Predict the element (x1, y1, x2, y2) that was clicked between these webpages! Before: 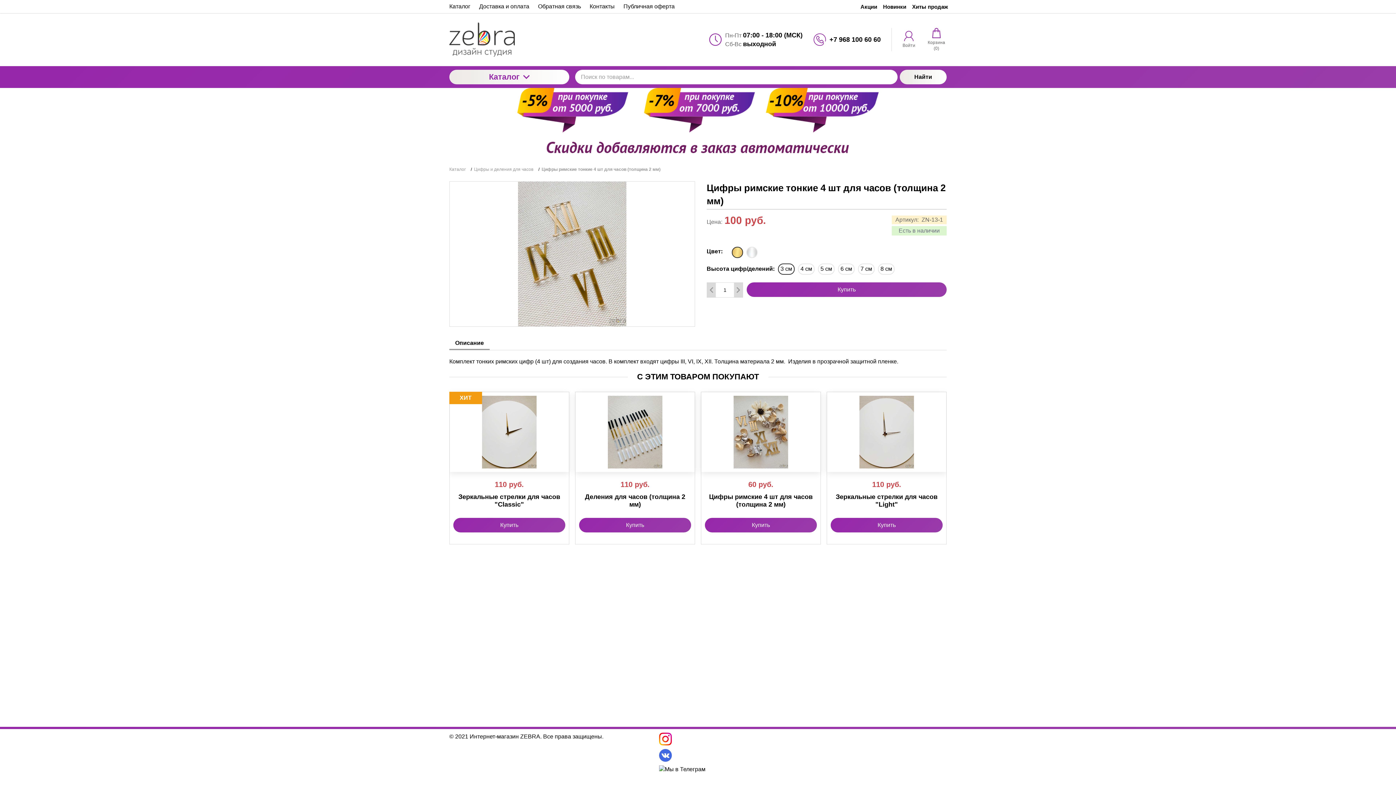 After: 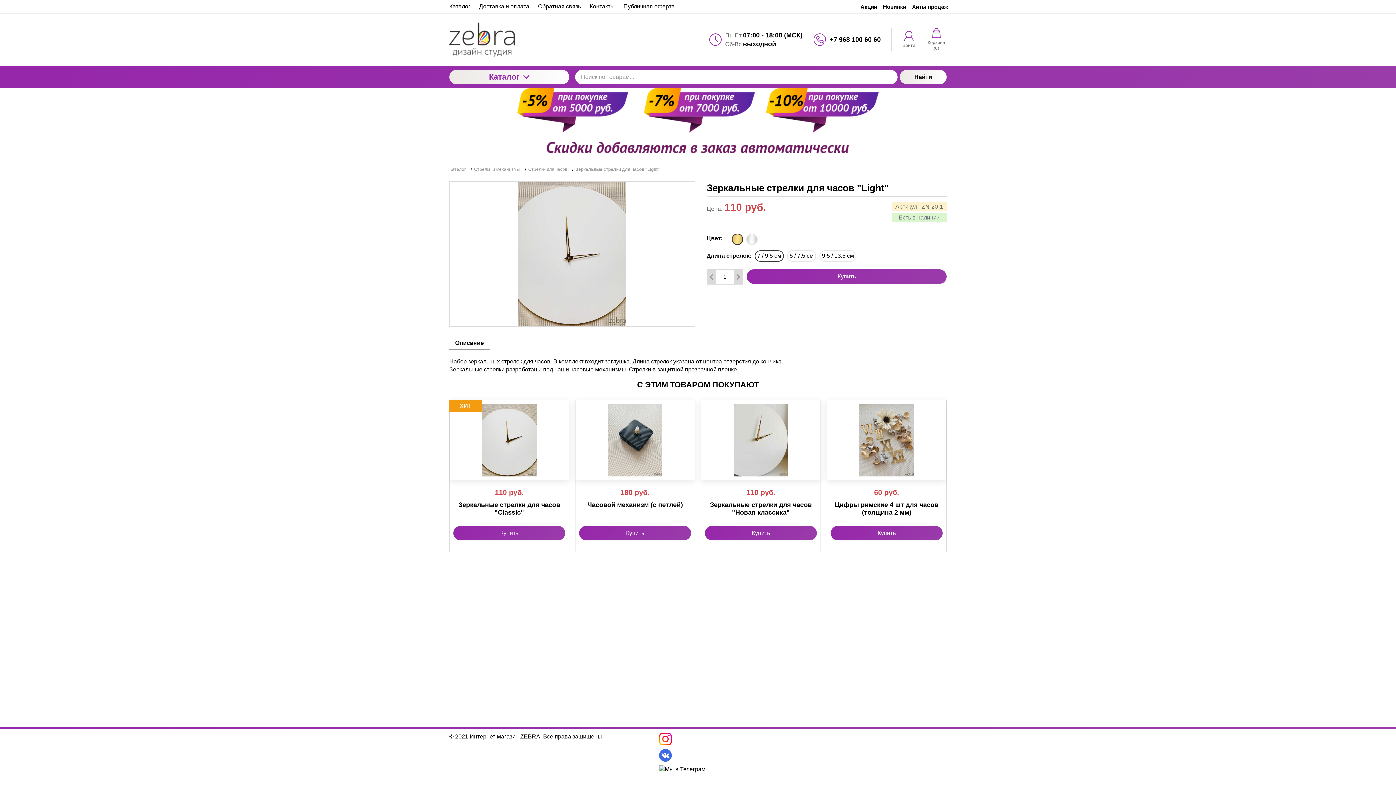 Action: bbox: (830, 396, 942, 468)